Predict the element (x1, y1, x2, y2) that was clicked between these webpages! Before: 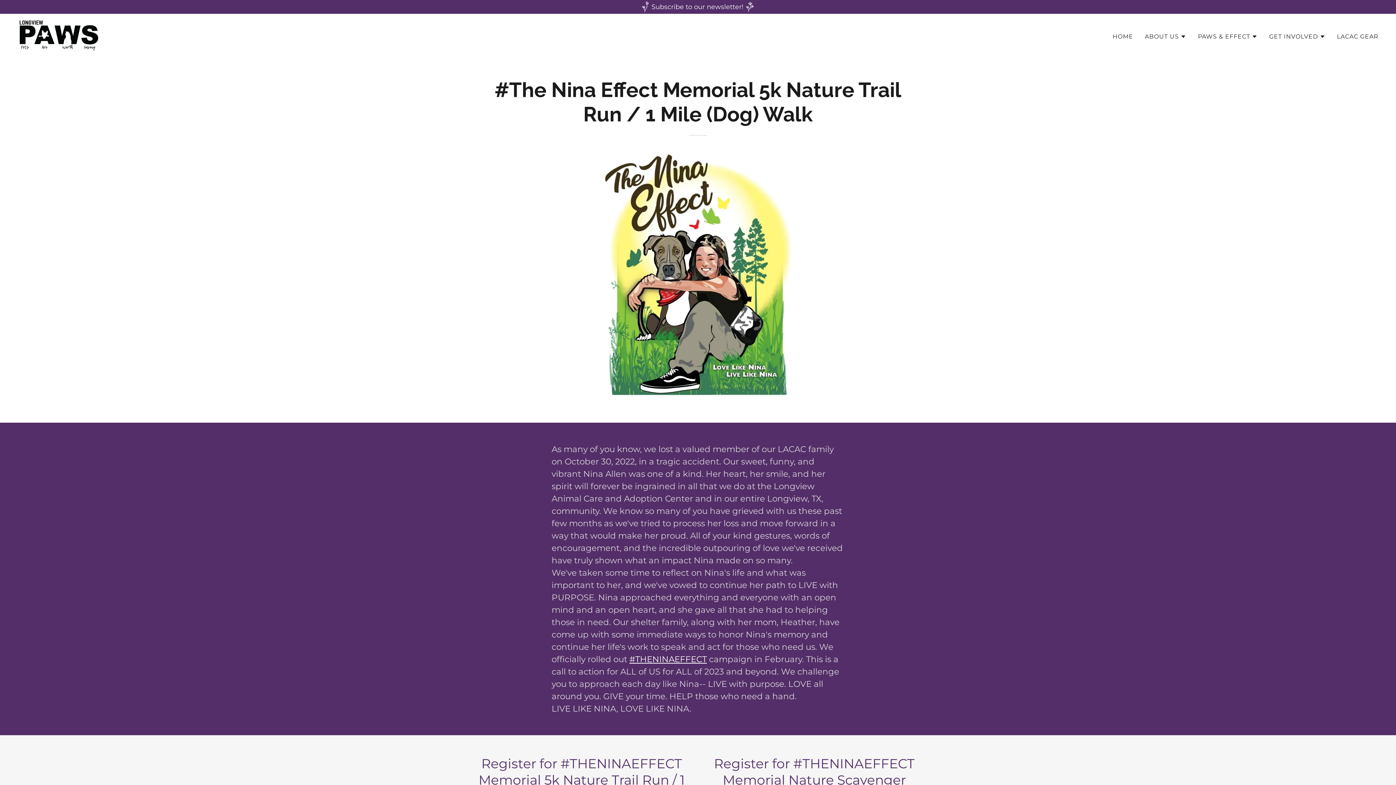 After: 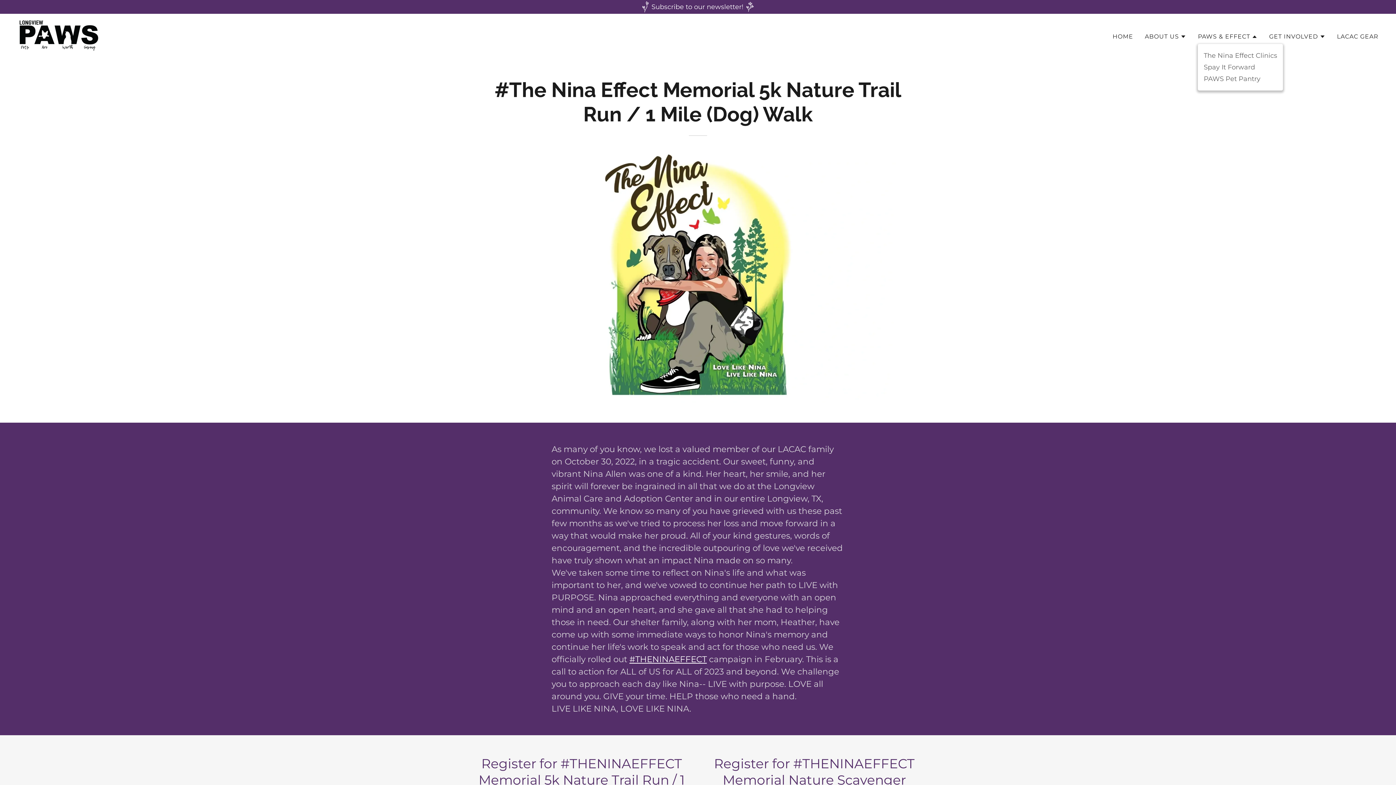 Action: bbox: (1198, 32, 1257, 40) label: PAWS & EFFECT